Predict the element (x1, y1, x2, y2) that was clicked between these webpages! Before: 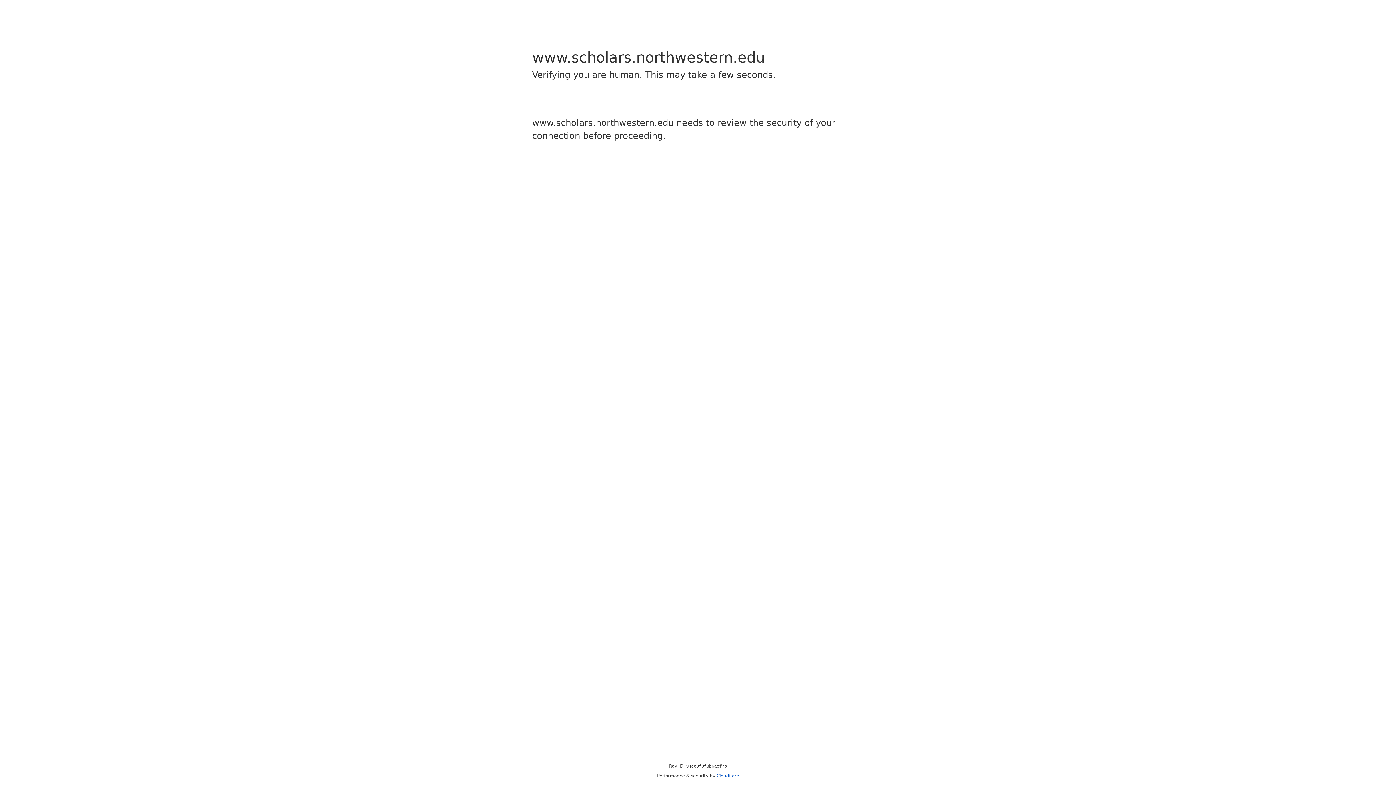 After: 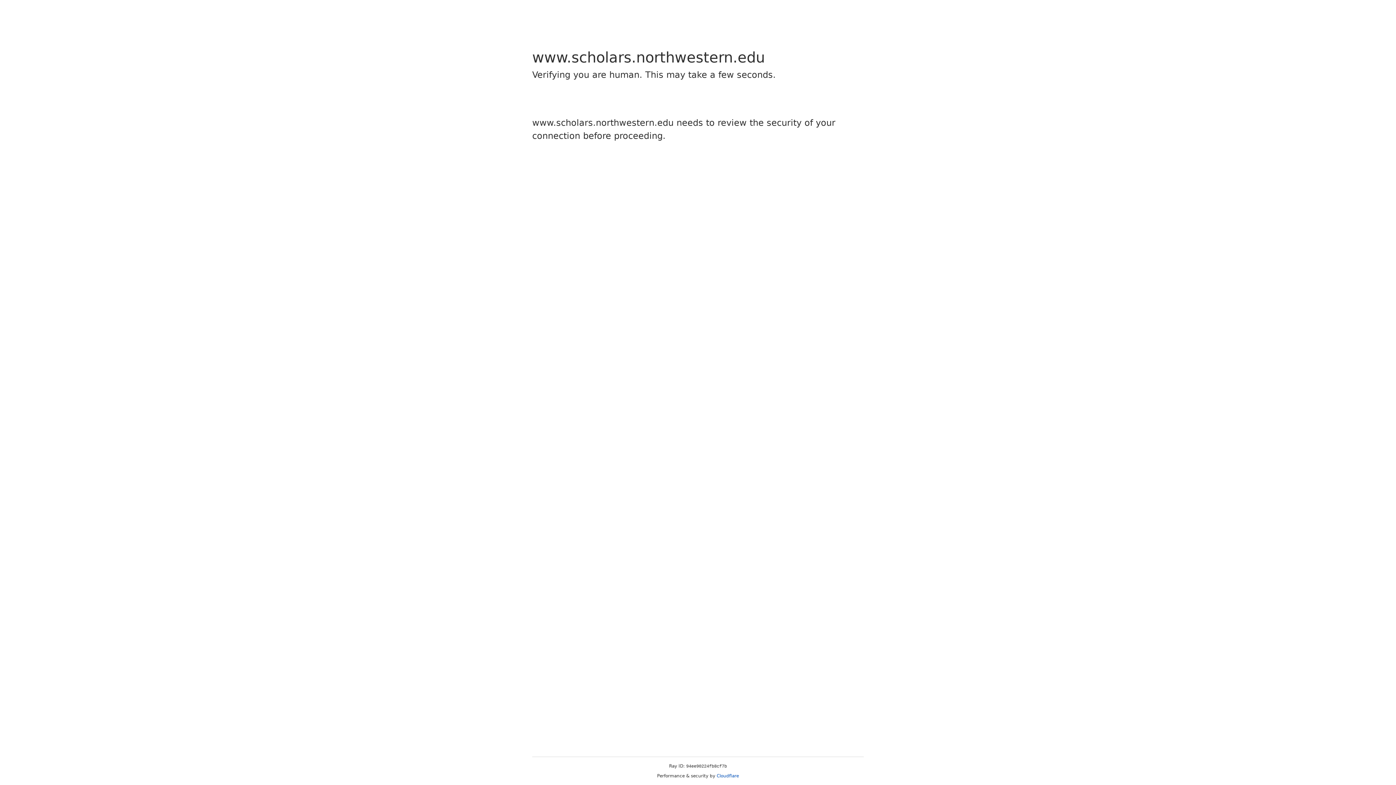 Action: bbox: (716, 773, 739, 778) label: Cloudflare